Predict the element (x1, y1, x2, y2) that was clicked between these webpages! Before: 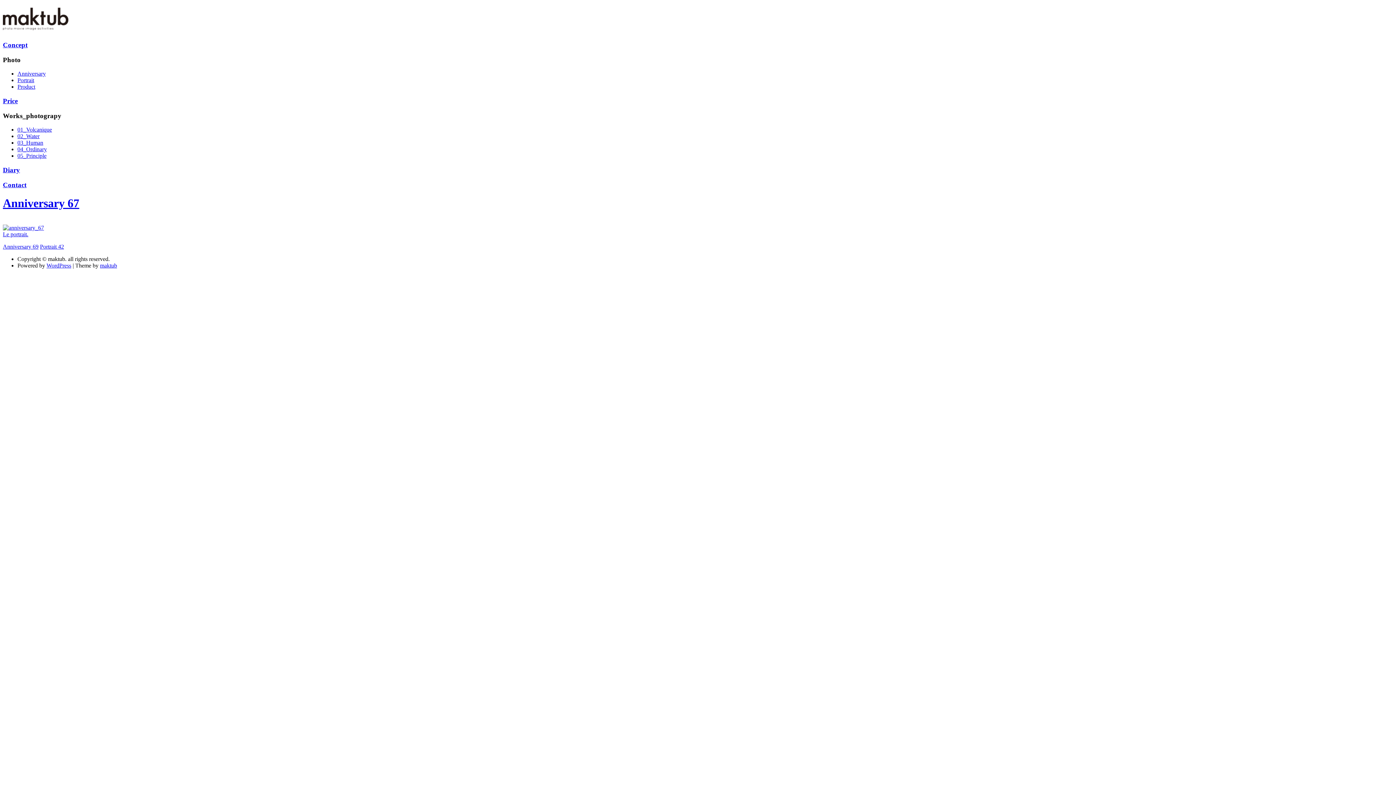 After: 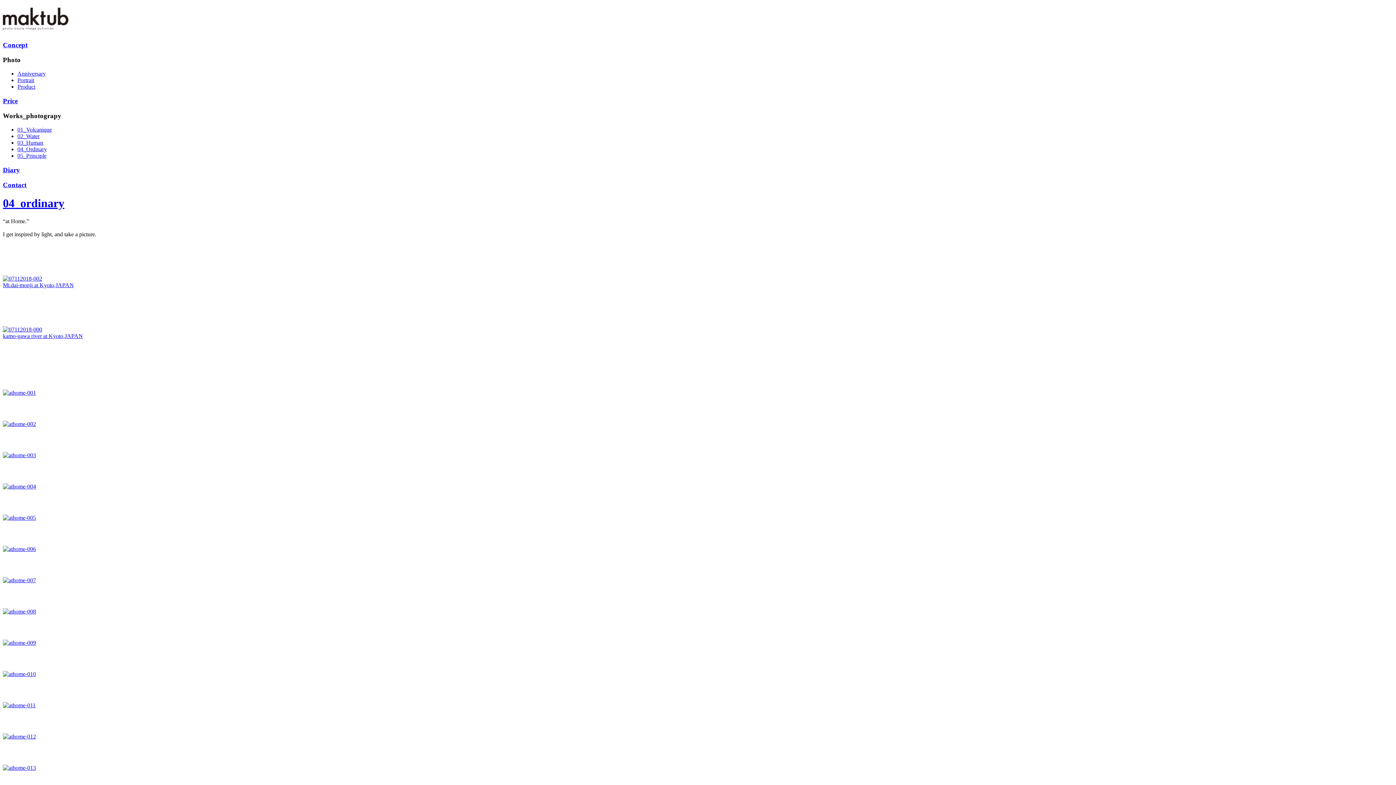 Action: bbox: (17, 146, 46, 152) label: 04_Ordinary